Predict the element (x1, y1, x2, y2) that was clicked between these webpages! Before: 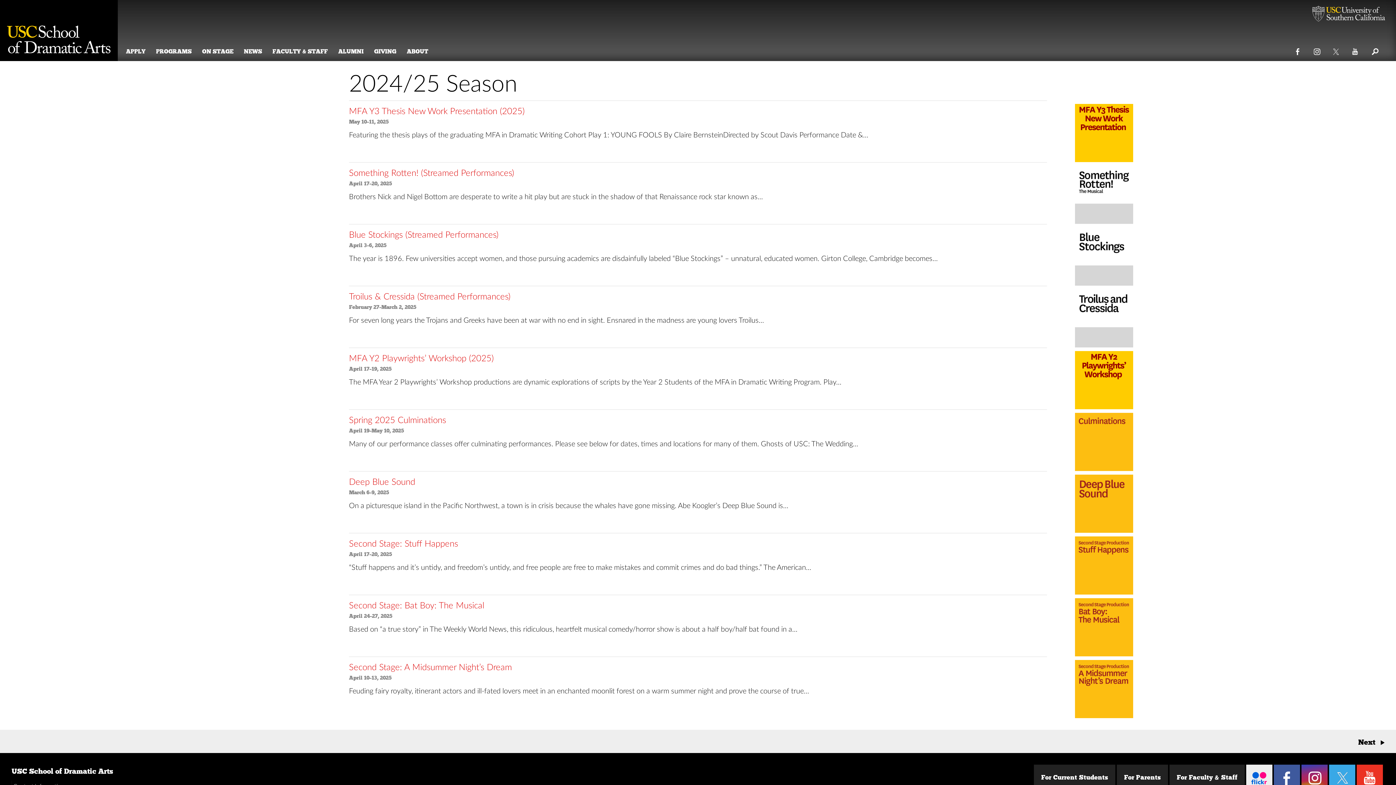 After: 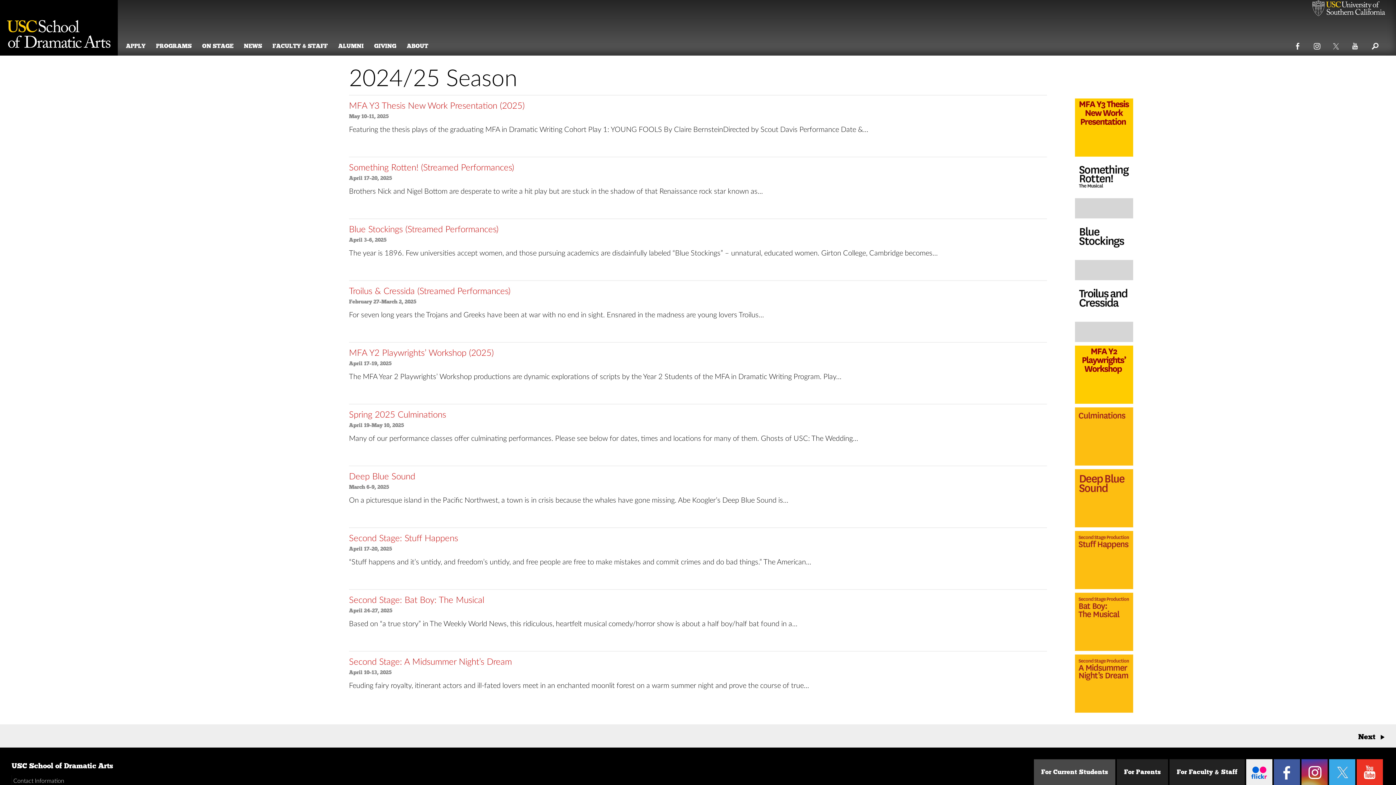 Action: label: For Current Students bbox: (1034, 765, 1115, 791)